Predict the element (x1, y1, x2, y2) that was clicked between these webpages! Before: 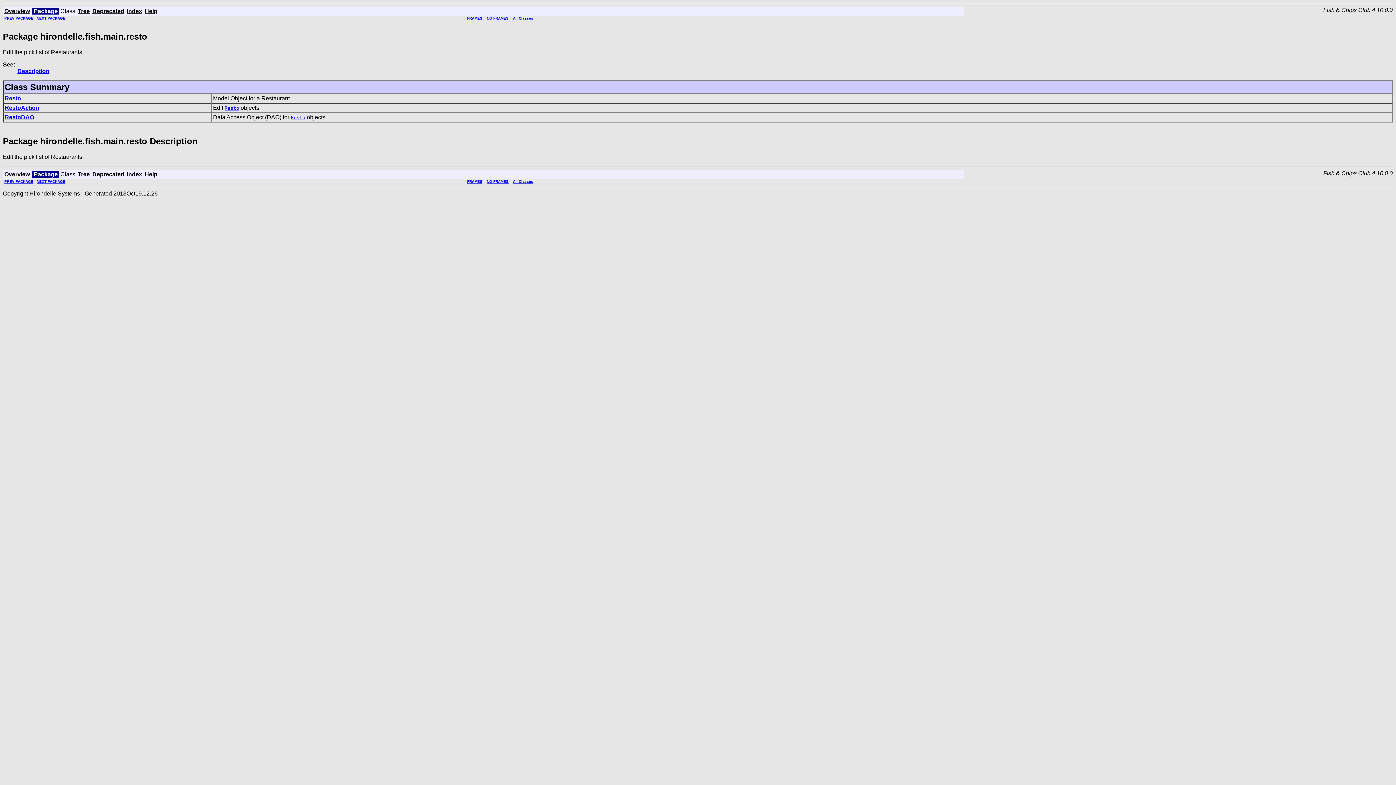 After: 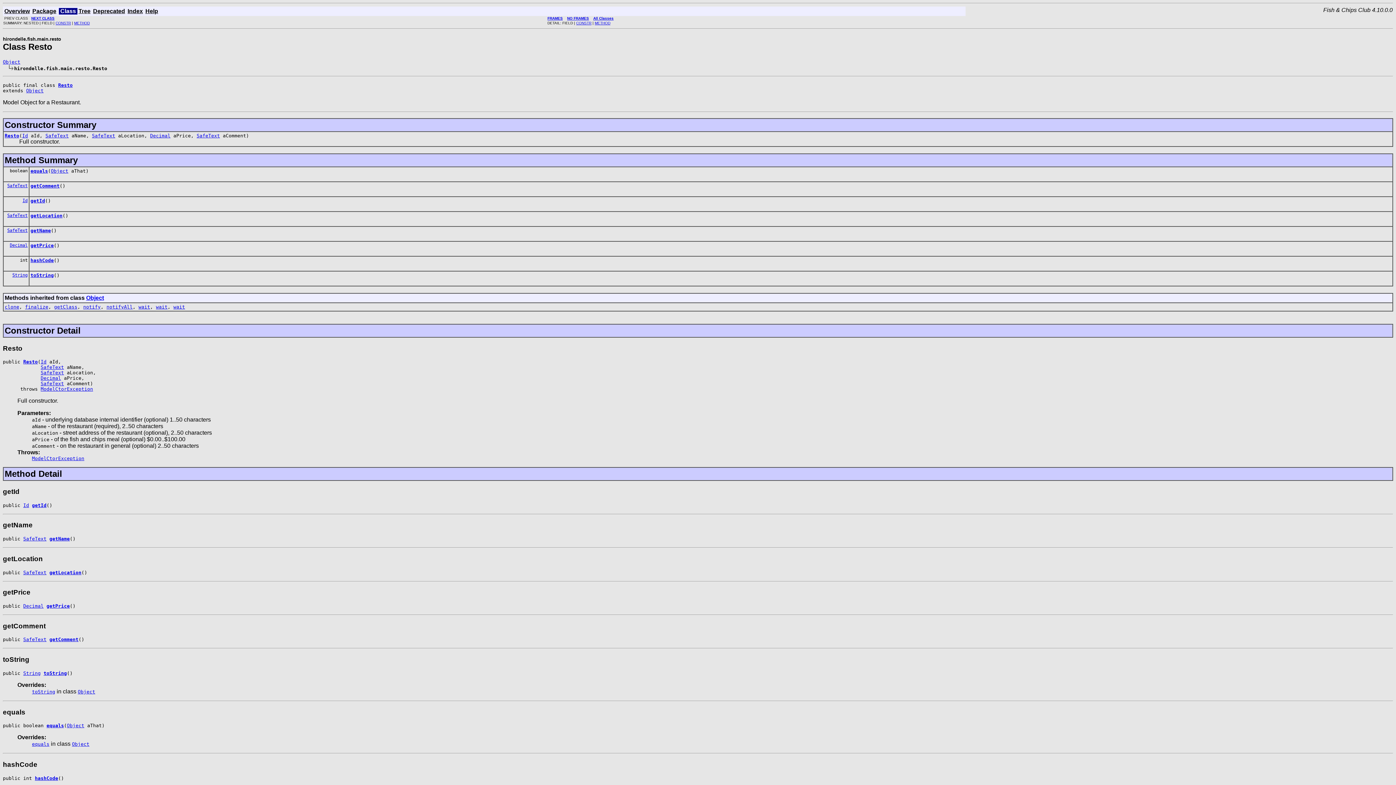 Action: bbox: (4, 95, 21, 101) label: Resto